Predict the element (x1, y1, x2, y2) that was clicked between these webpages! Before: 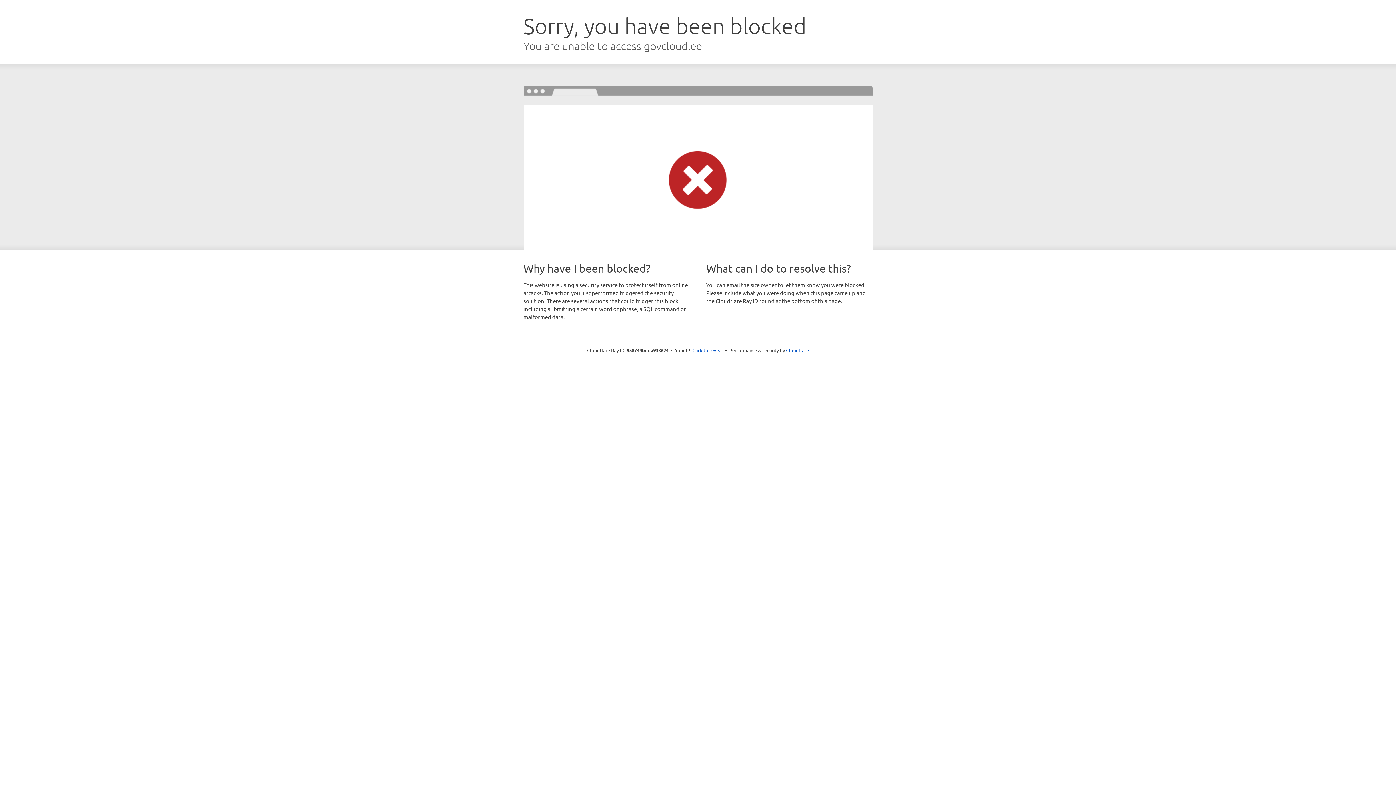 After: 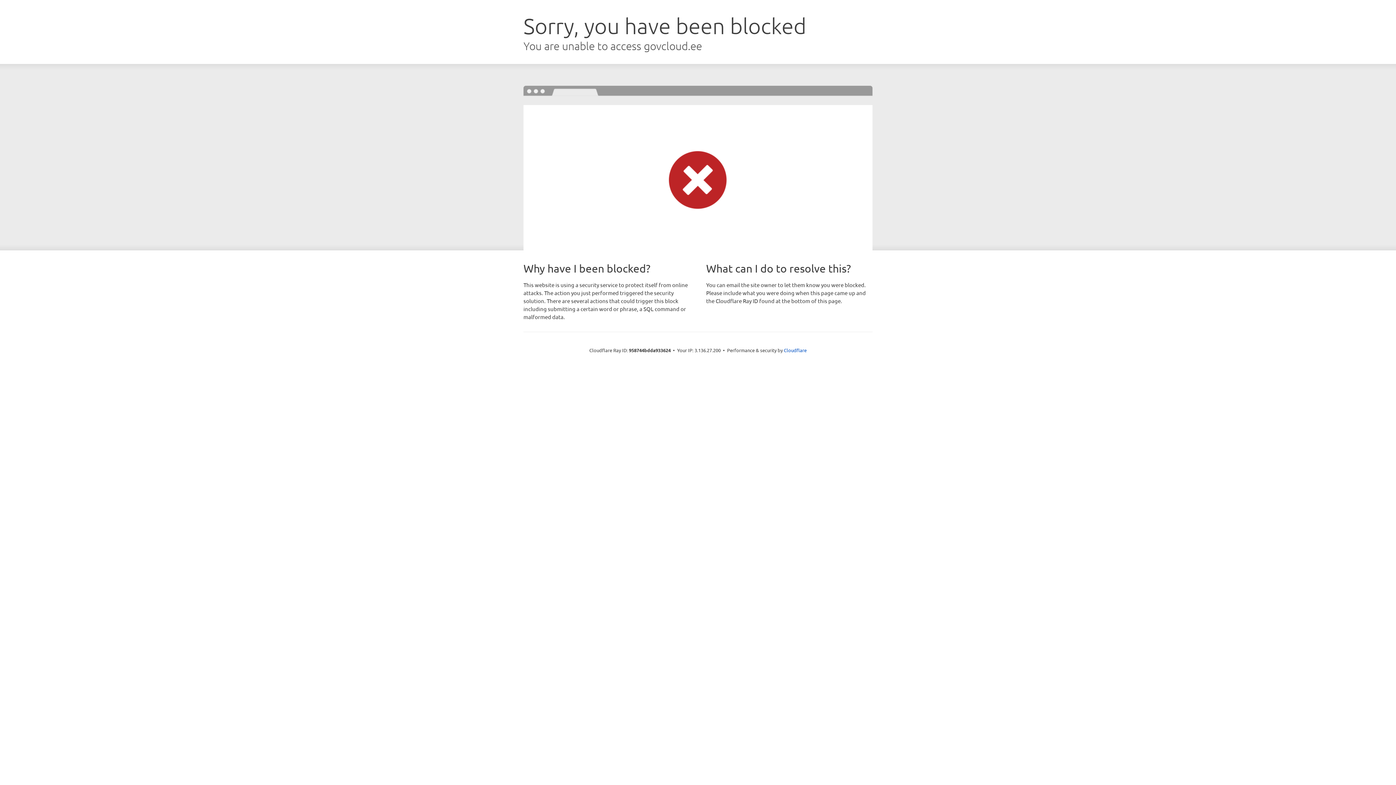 Action: label: Click to reveal bbox: (692, 346, 723, 353)